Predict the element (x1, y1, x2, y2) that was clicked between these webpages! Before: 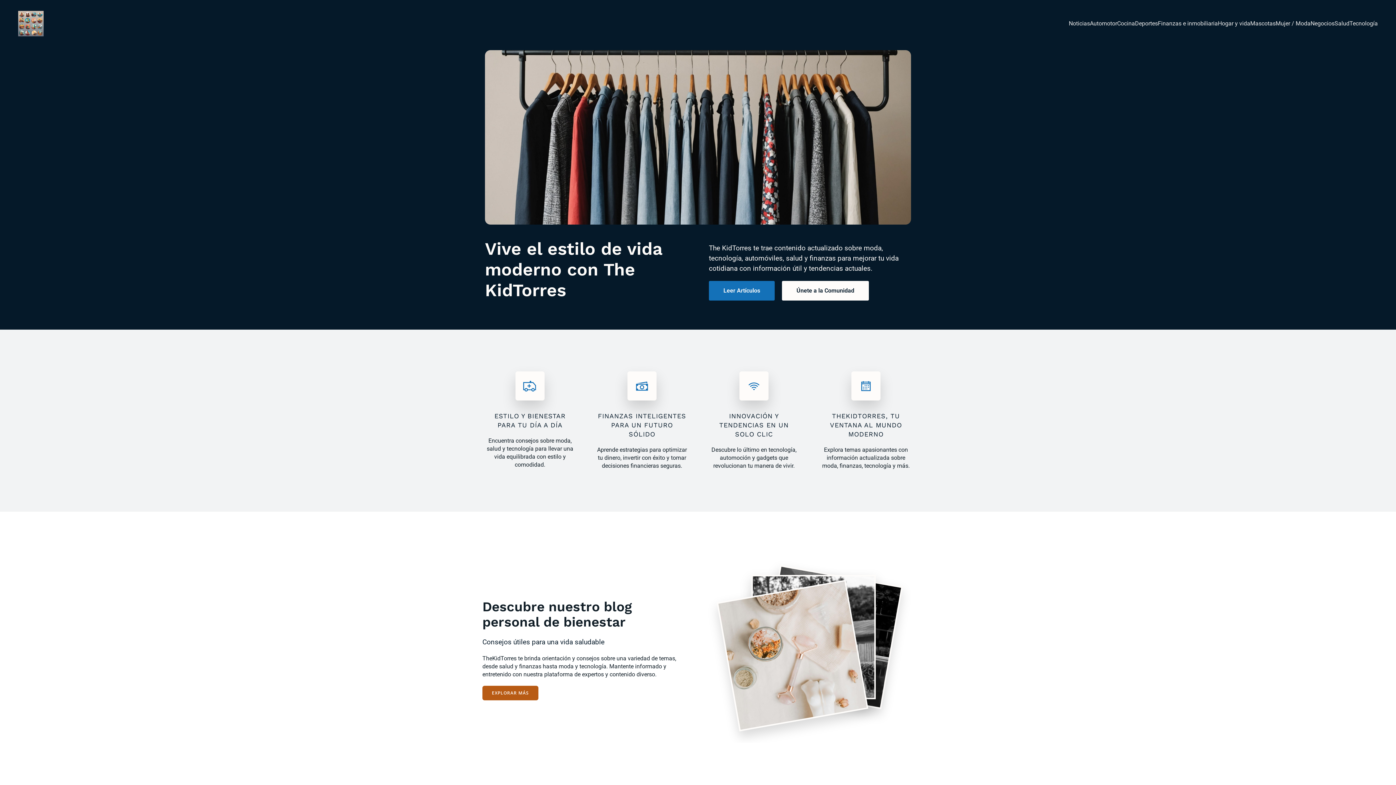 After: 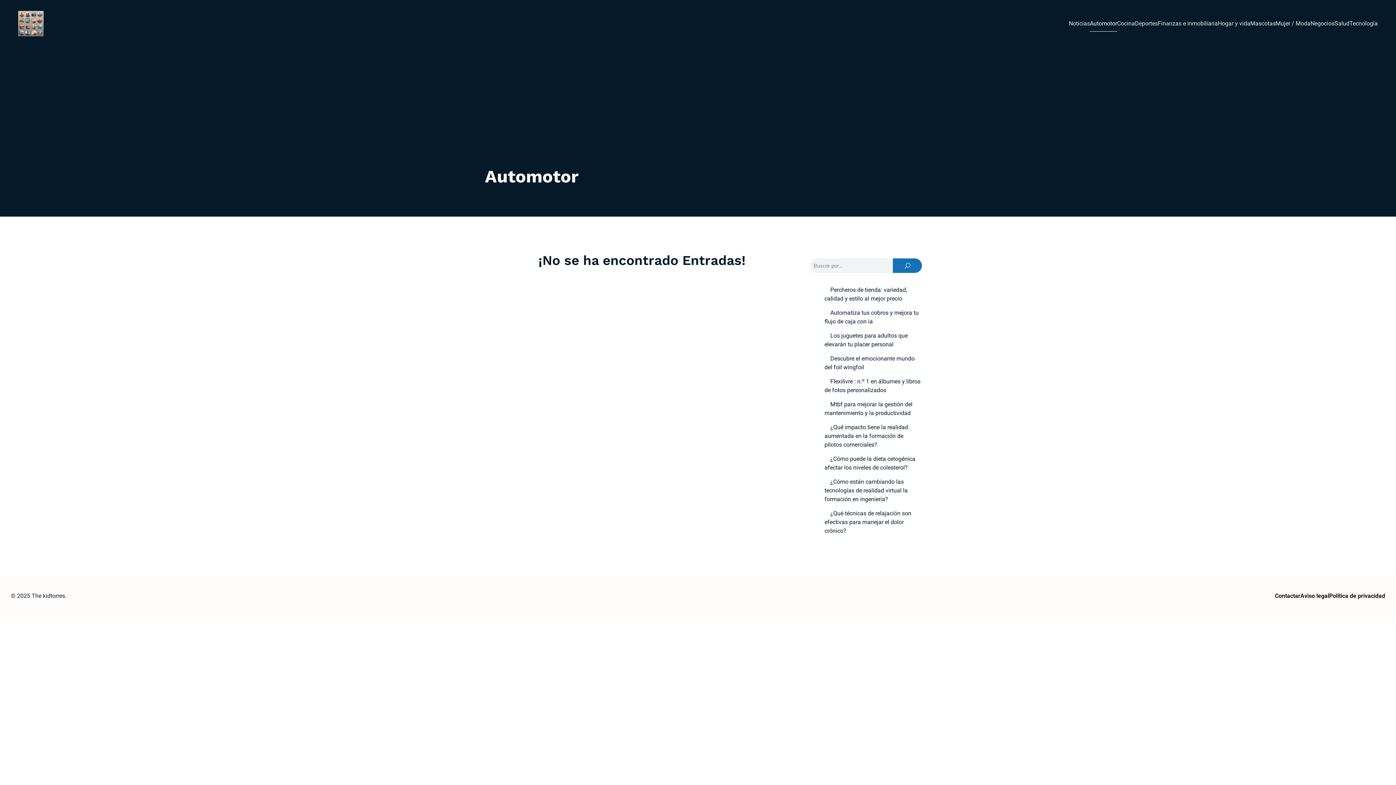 Action: label: Automotor bbox: (1090, 15, 1117, 31)